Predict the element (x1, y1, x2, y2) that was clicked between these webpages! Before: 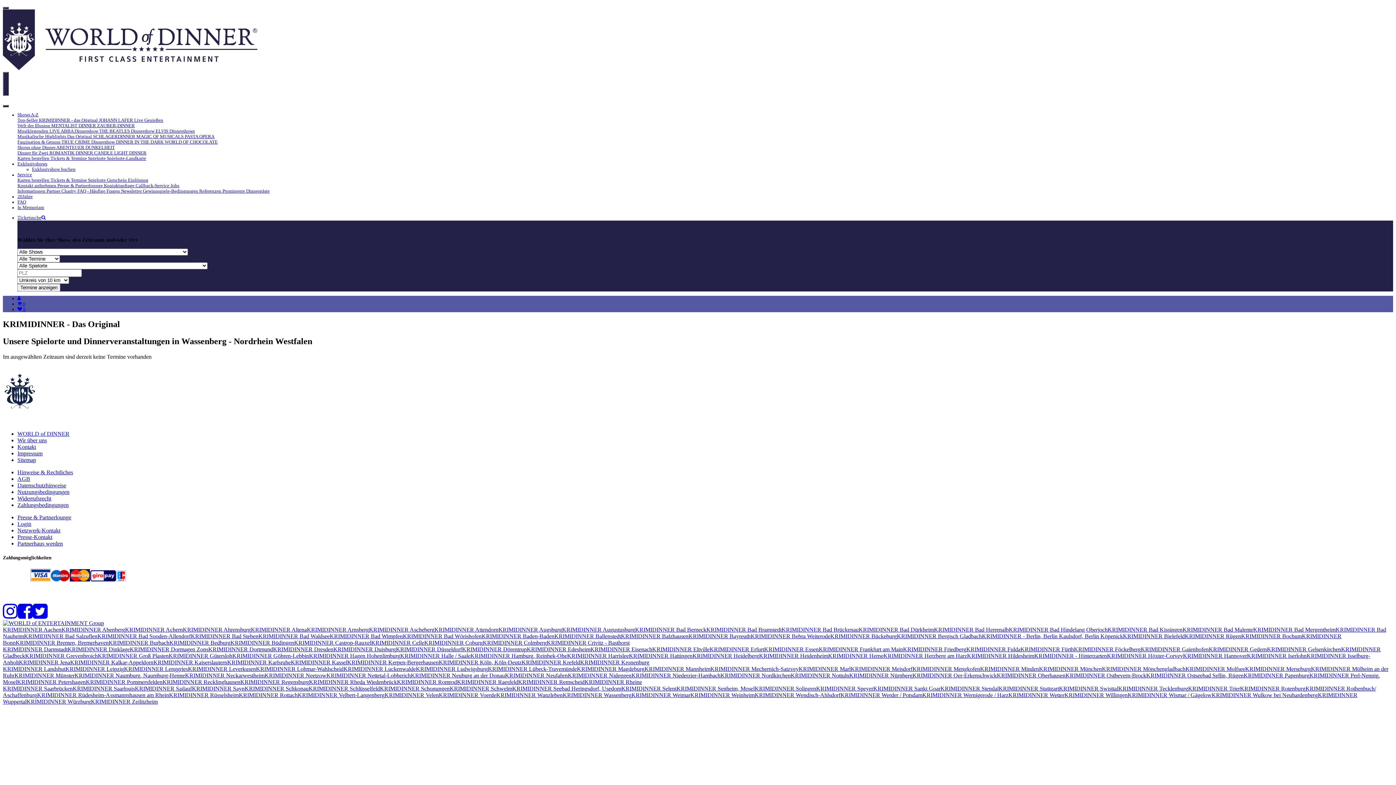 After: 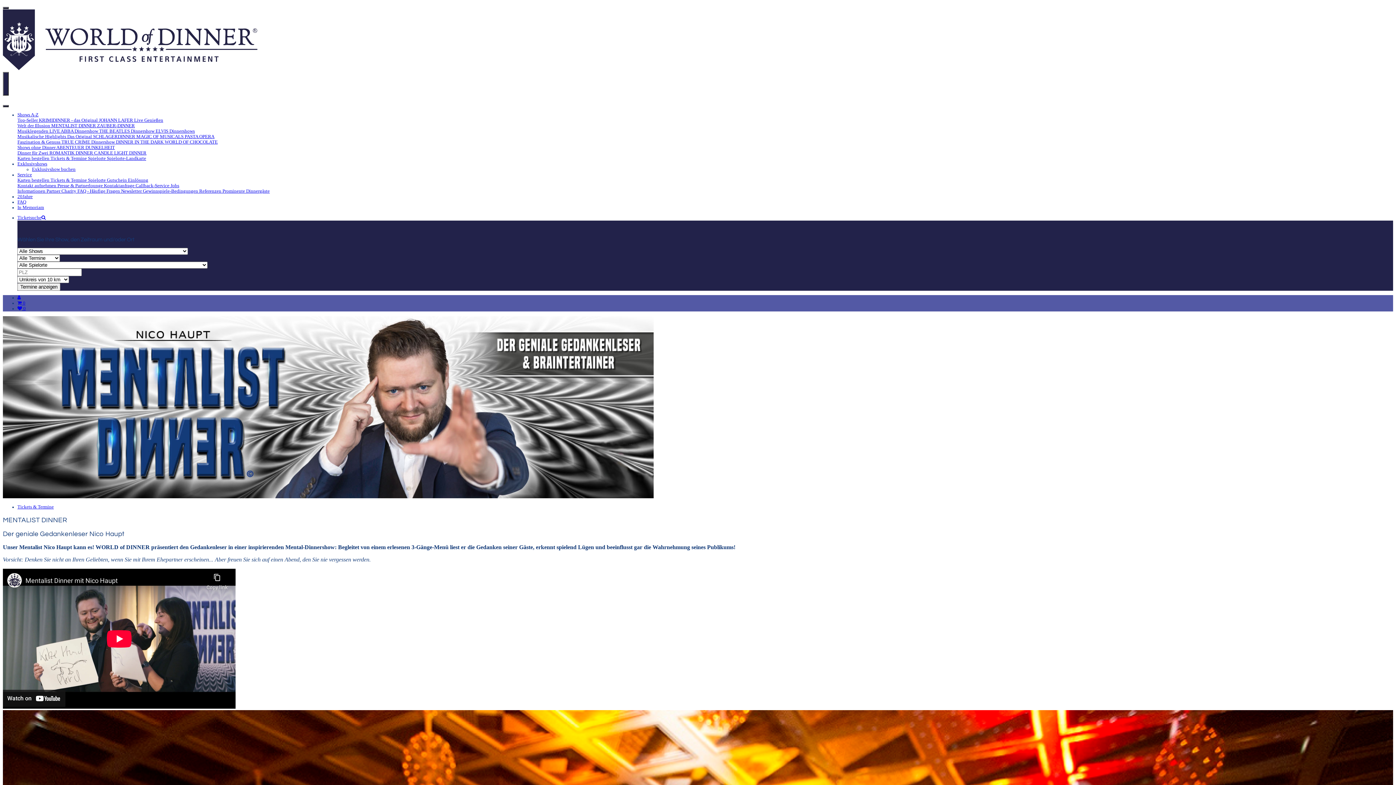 Action: label: Welt der Illusion  bbox: (17, 123, 51, 128)